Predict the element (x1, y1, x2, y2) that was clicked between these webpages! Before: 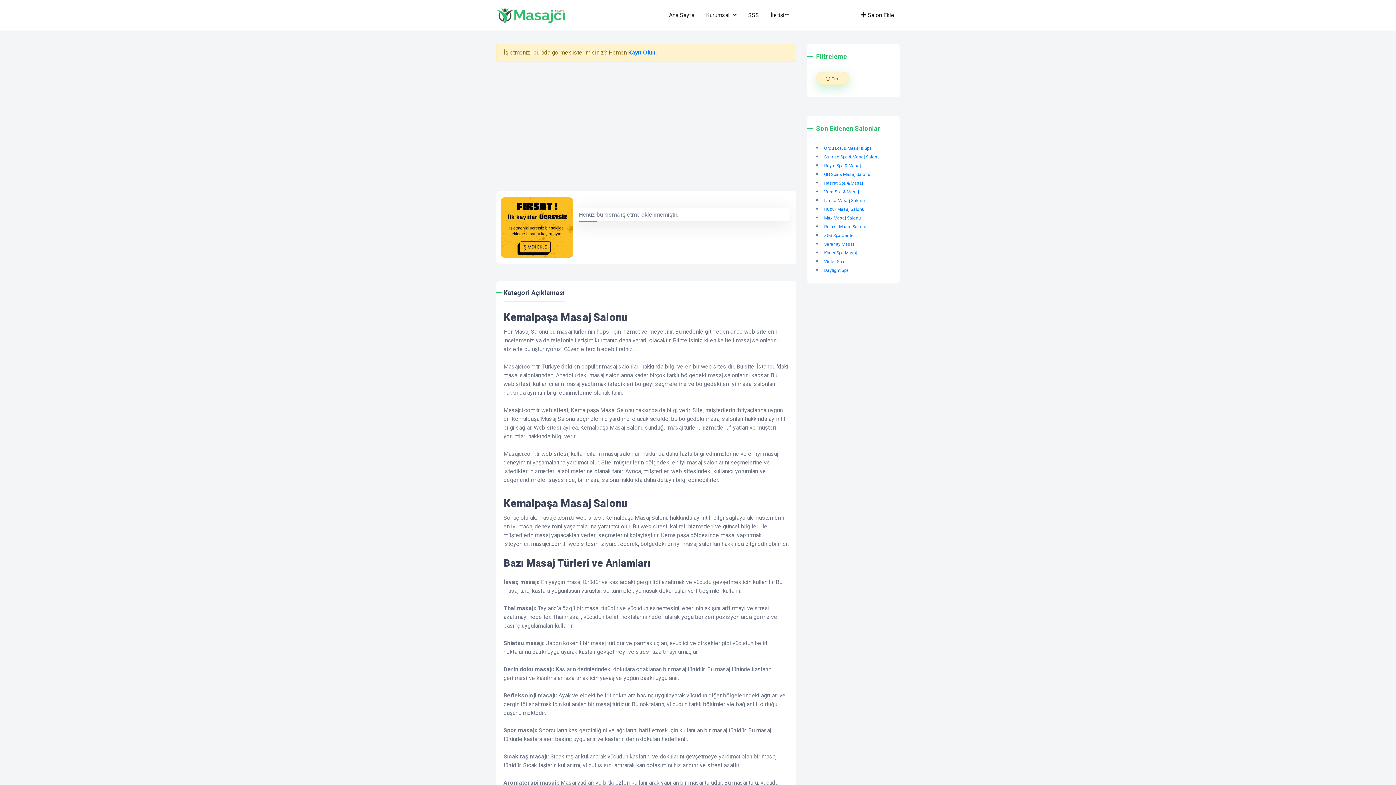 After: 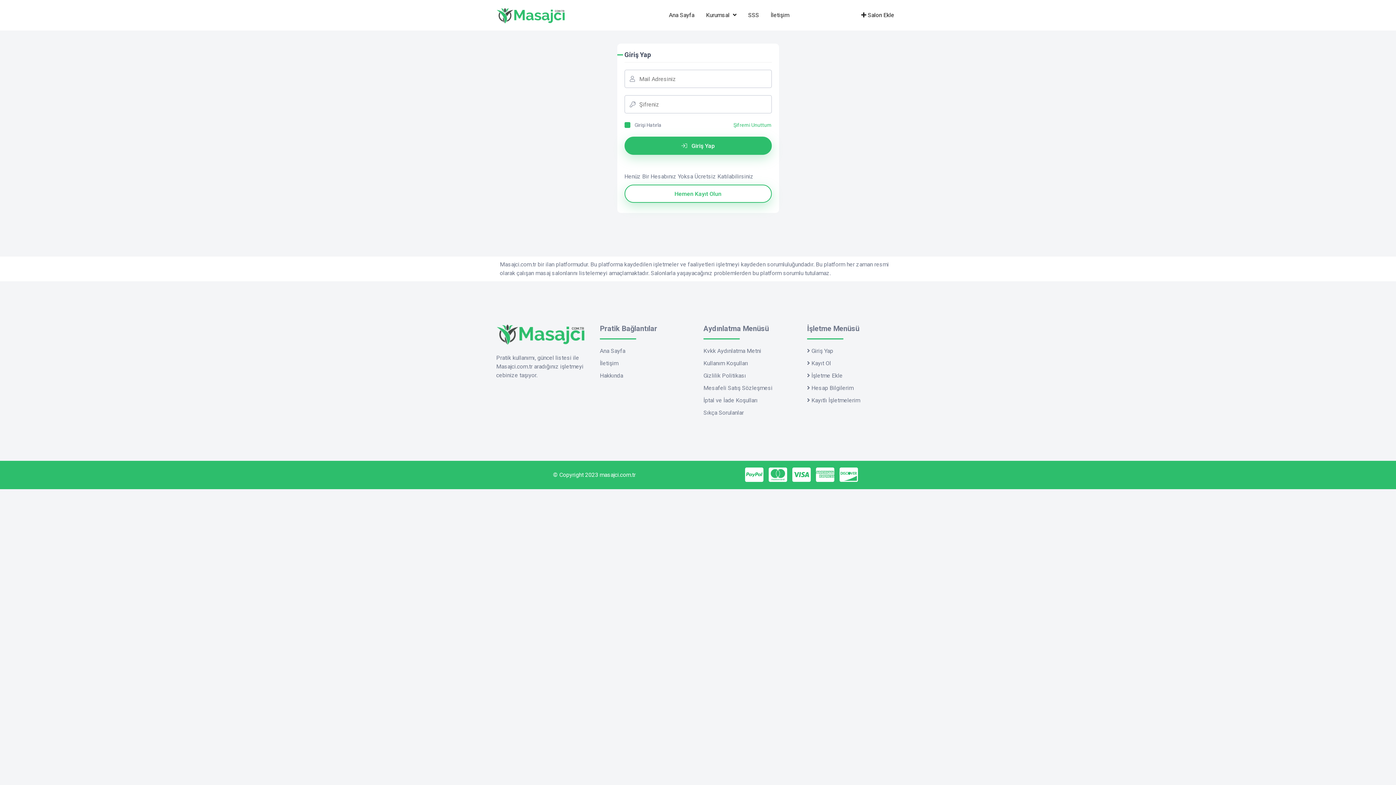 Action: bbox: (628, 48, 655, 57) label: Kayıt Olun